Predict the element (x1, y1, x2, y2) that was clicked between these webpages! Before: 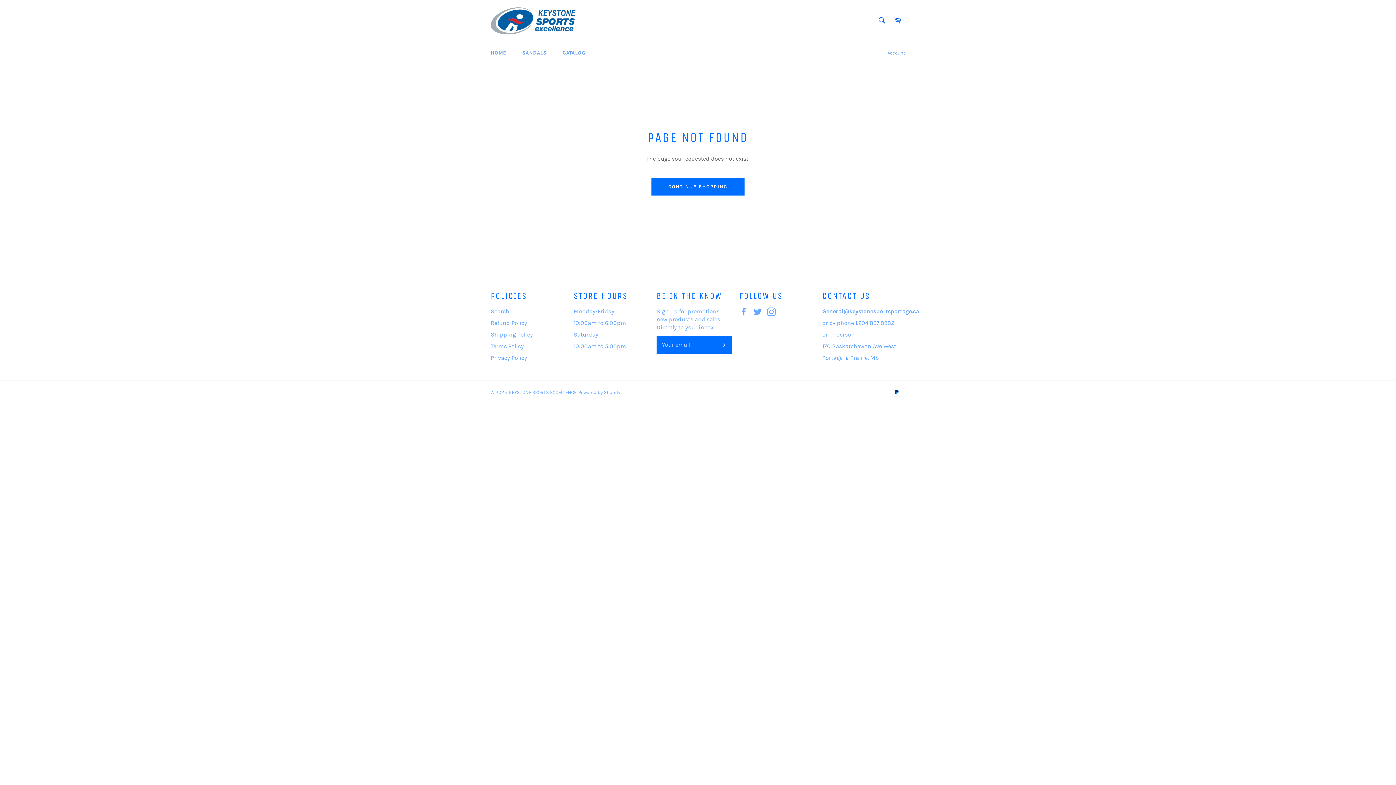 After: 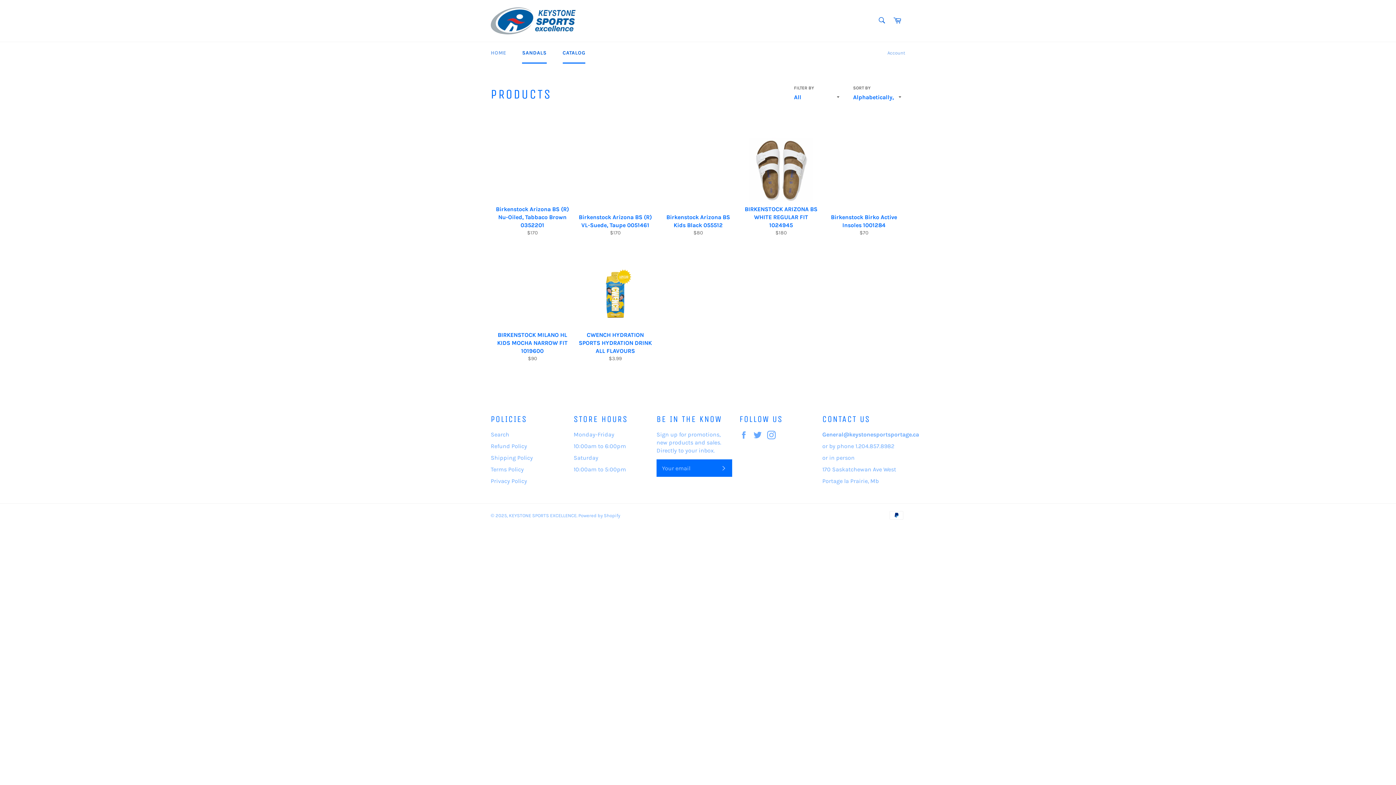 Action: bbox: (515, 42, 554, 63) label: SANDALS